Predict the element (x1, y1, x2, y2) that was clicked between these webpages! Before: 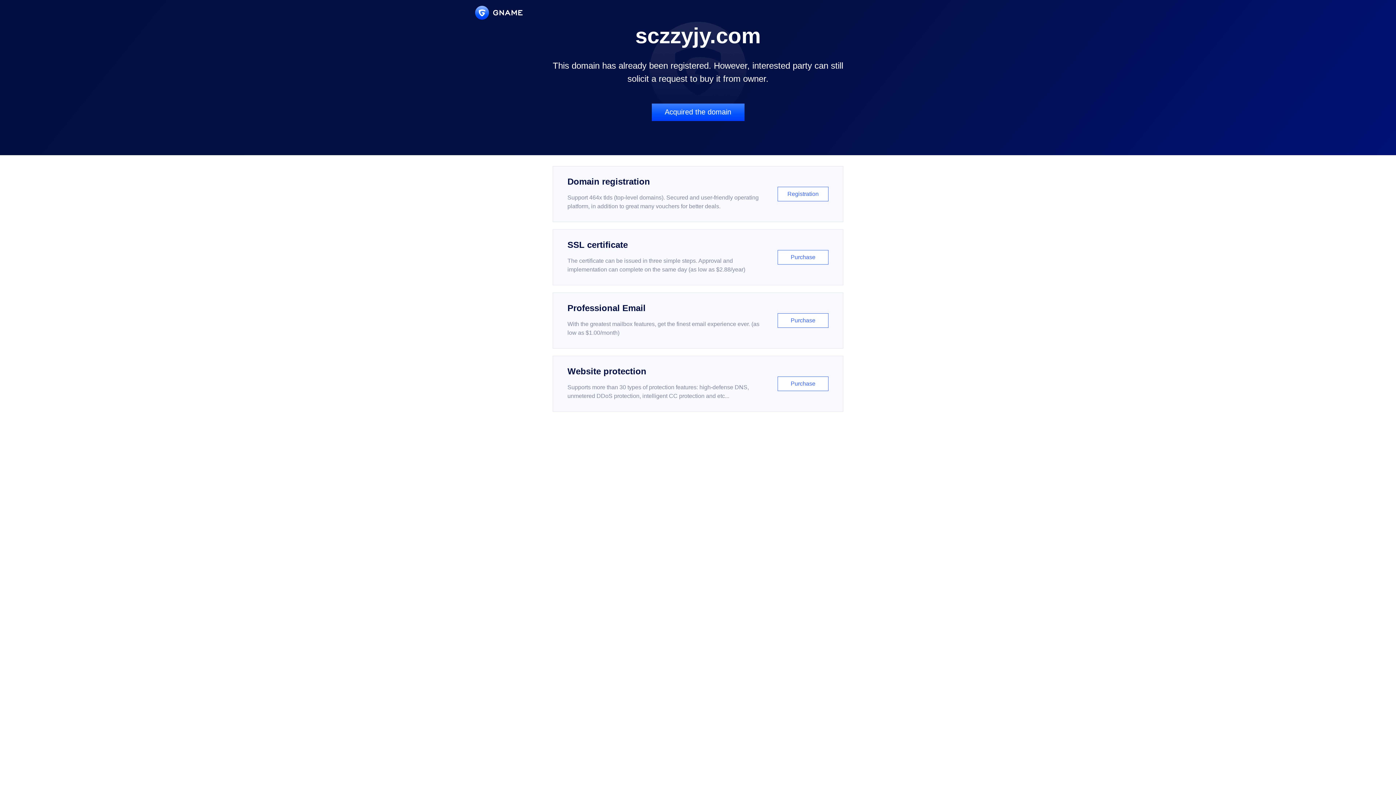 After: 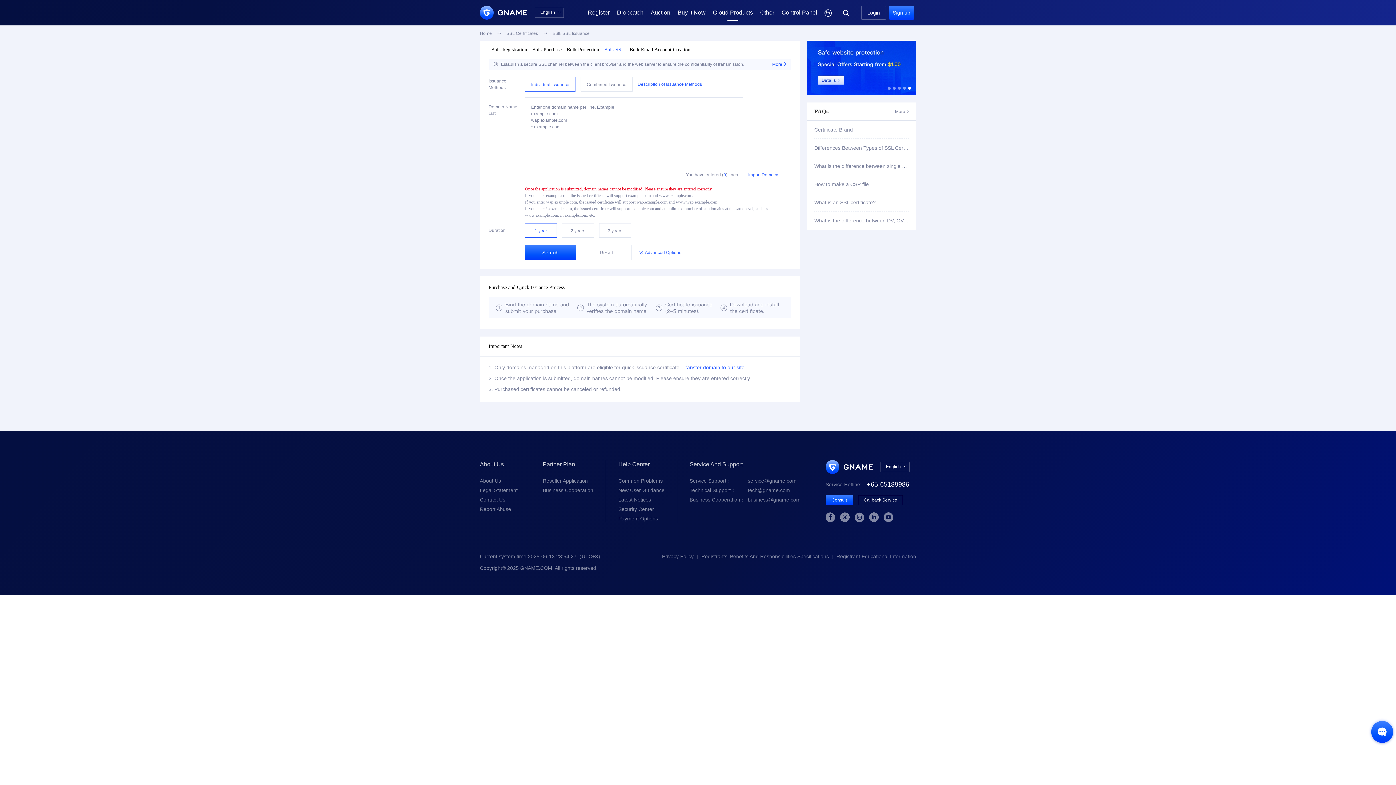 Action: label: SSL certificate

The certificate can be issued in three simple steps. Approval and implementation can complete on the same day (as low as $2.88/year)

Purchase bbox: (552, 229, 843, 285)